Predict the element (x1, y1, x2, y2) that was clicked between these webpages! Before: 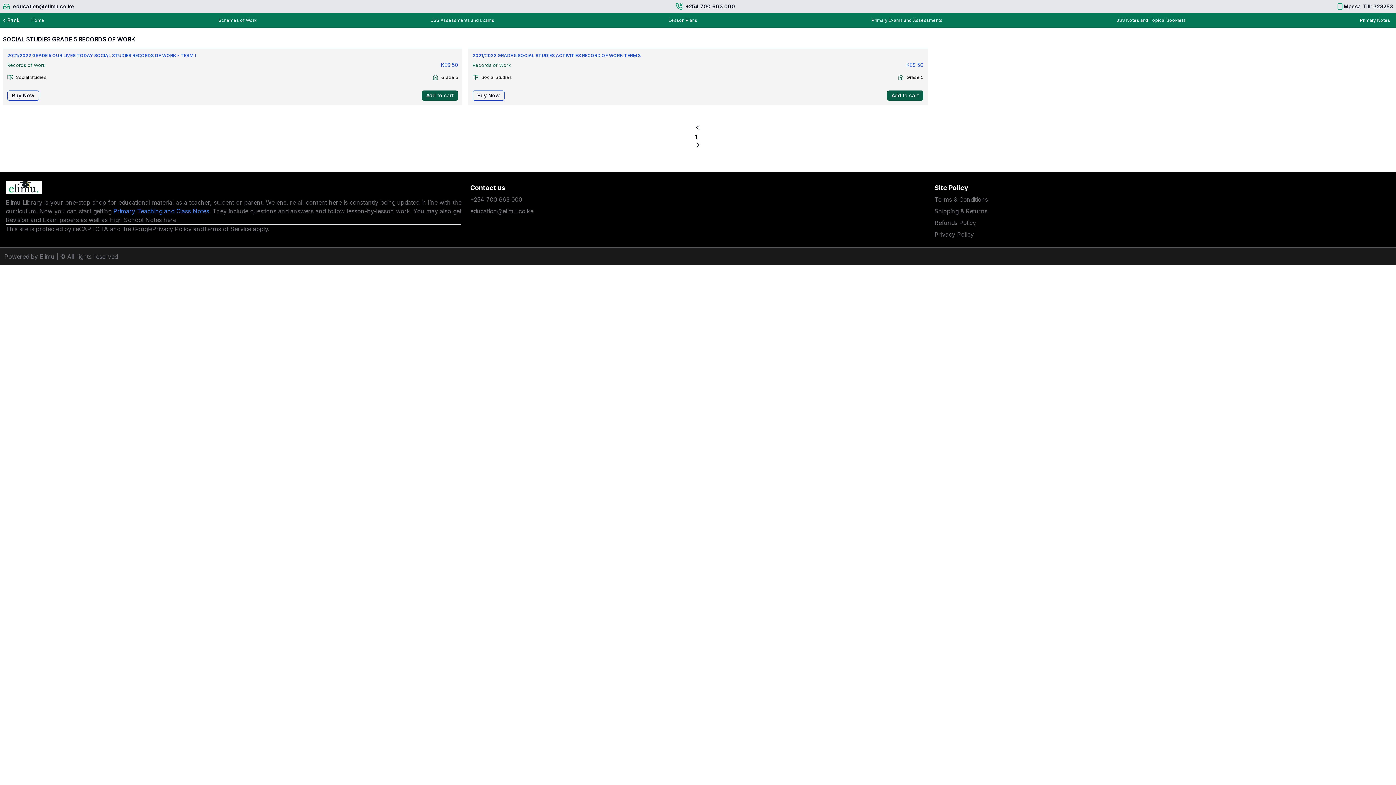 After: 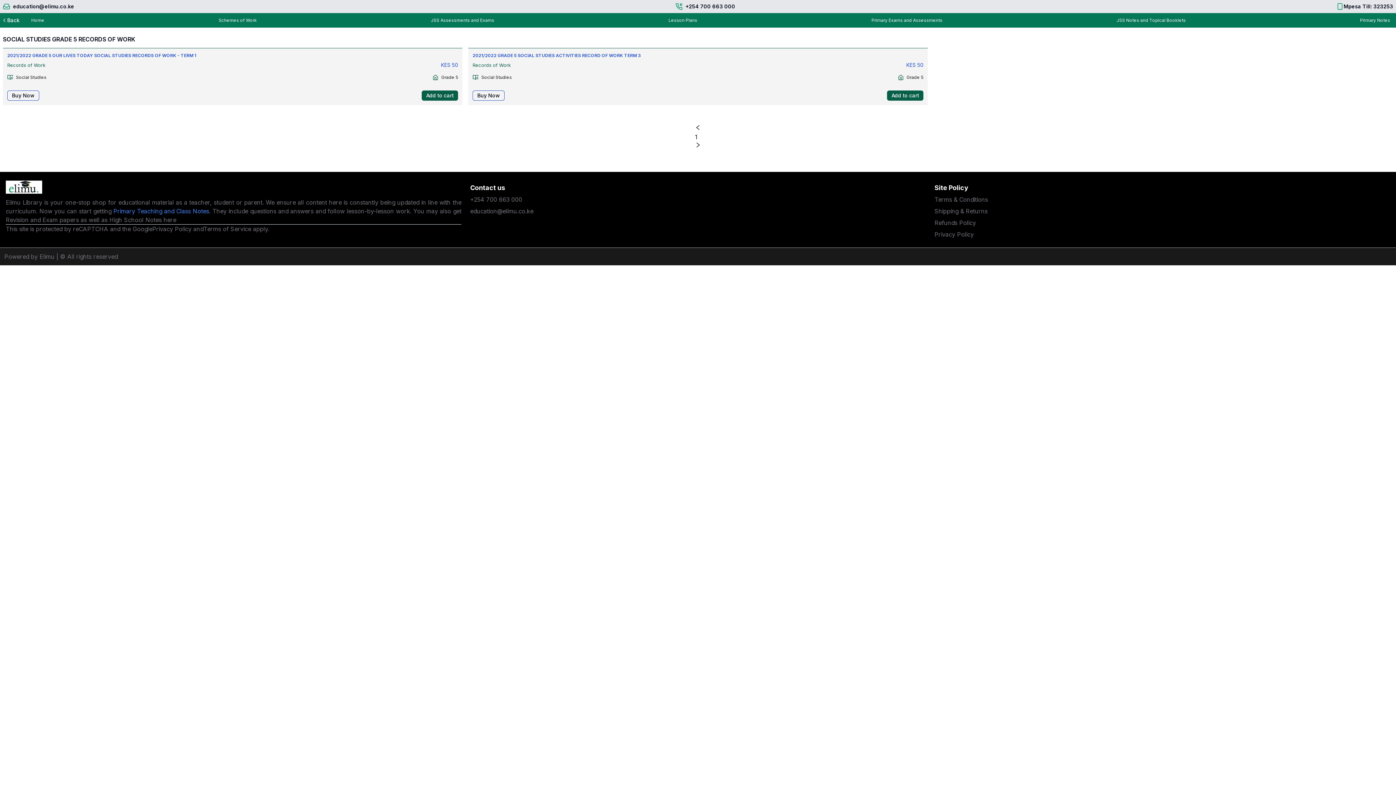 Action: label: Terms & Conditions bbox: (934, 196, 988, 203)